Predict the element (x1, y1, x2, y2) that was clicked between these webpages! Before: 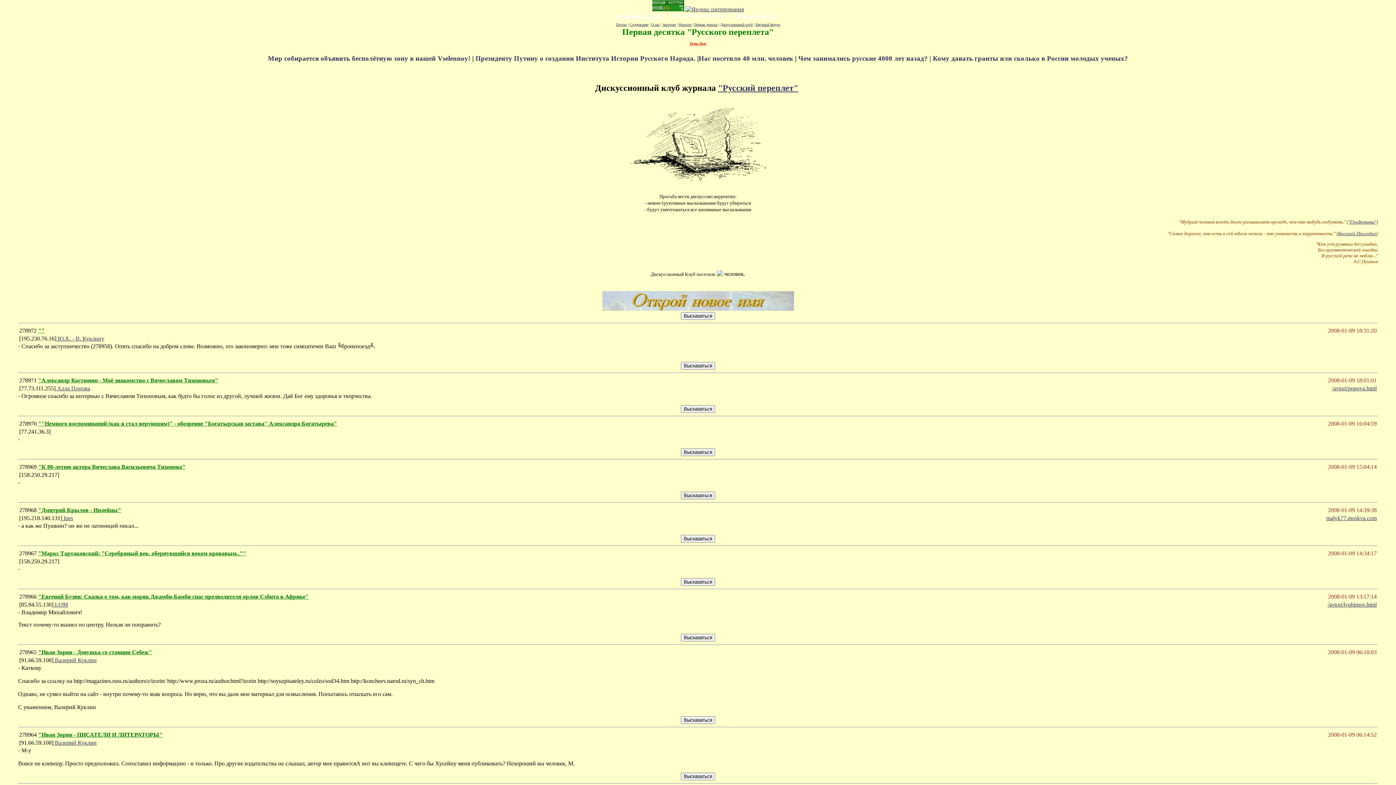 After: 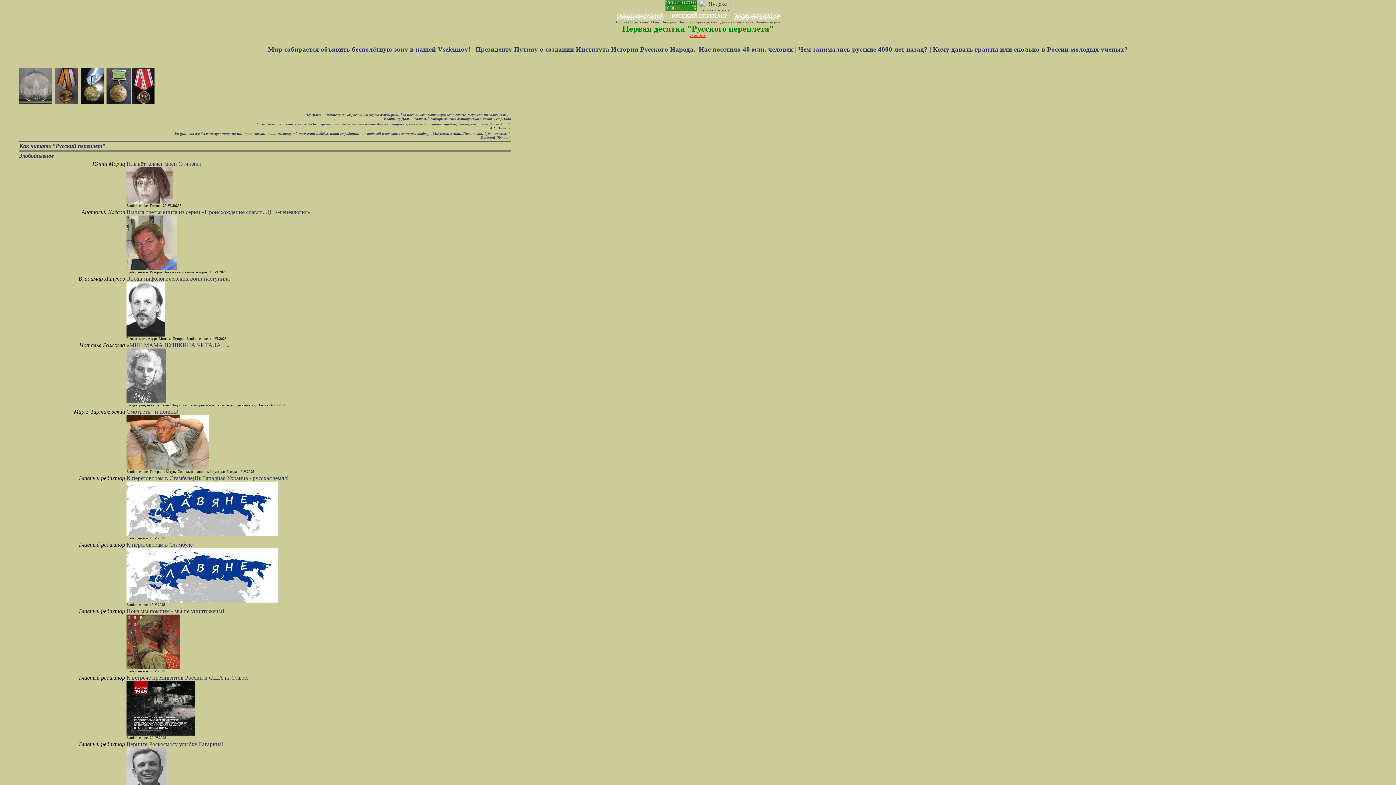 Action: bbox: (630, 22, 648, 26) label: Содержание